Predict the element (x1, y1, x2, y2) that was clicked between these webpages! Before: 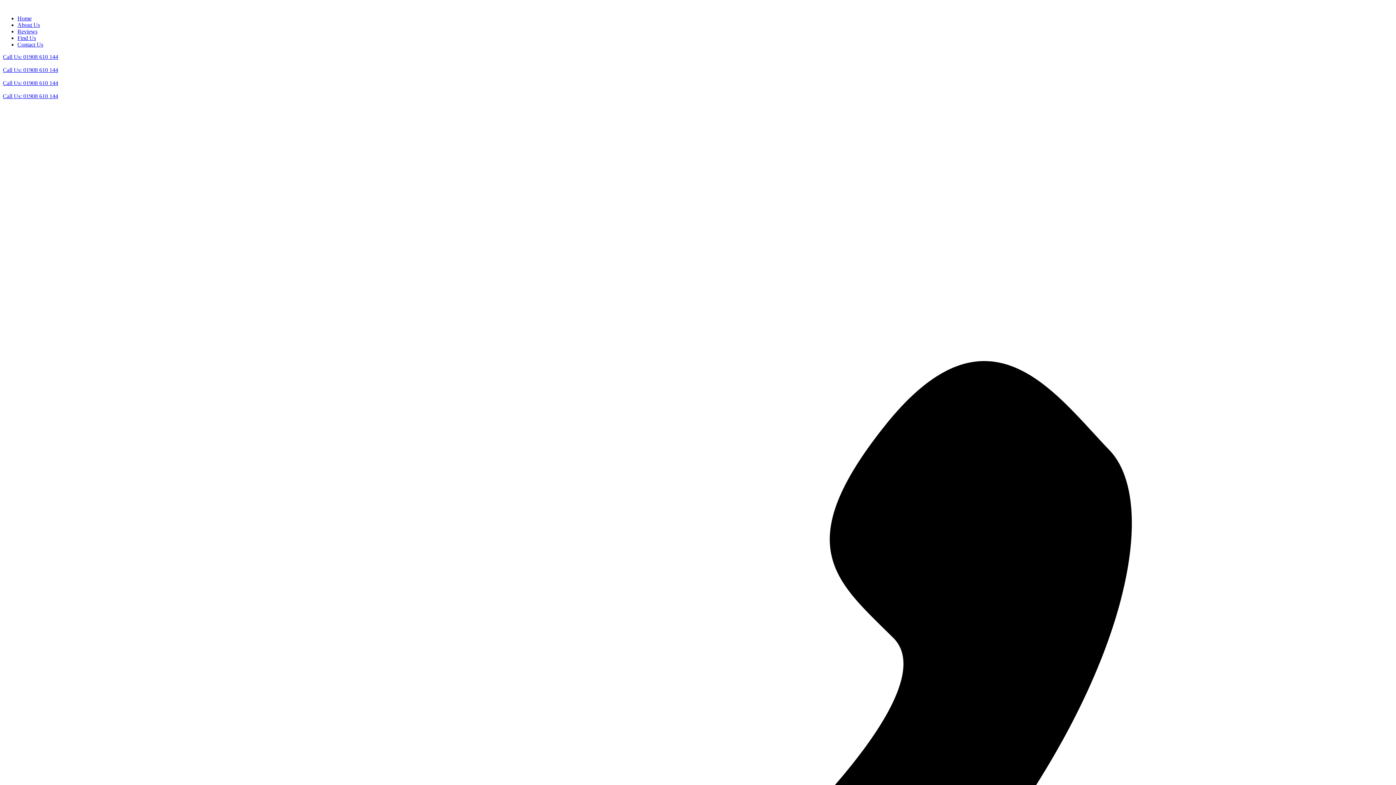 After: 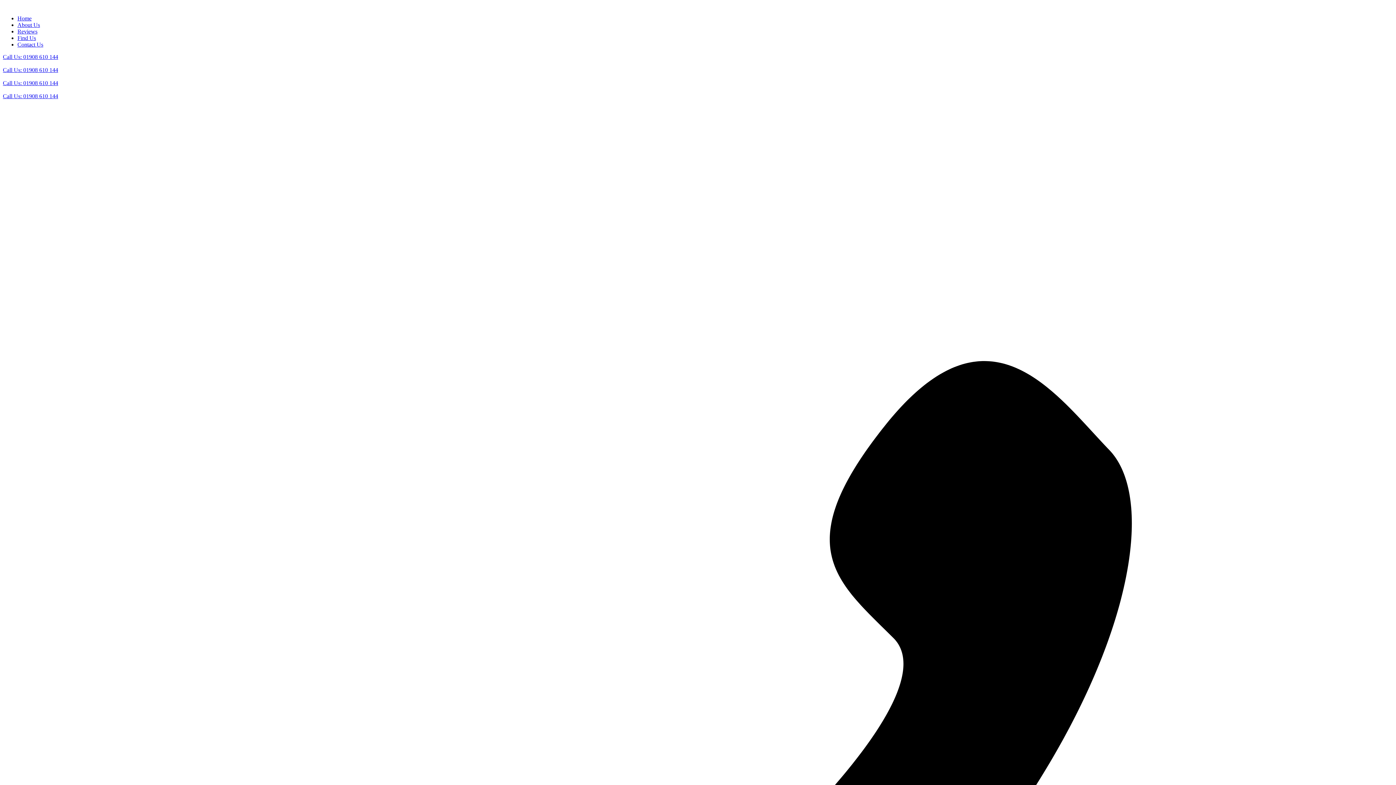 Action: bbox: (2, 80, 58, 86) label: Call Us: 01908 610 144